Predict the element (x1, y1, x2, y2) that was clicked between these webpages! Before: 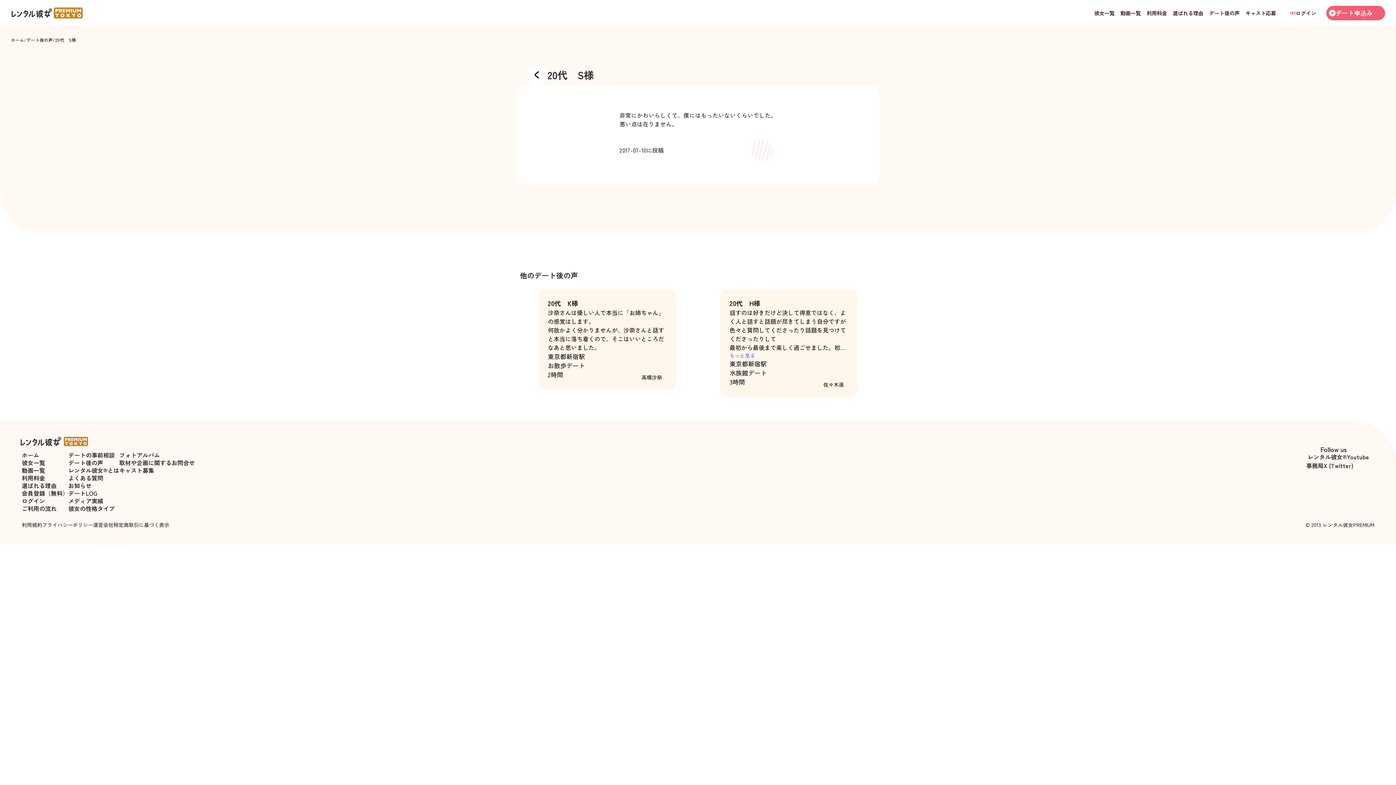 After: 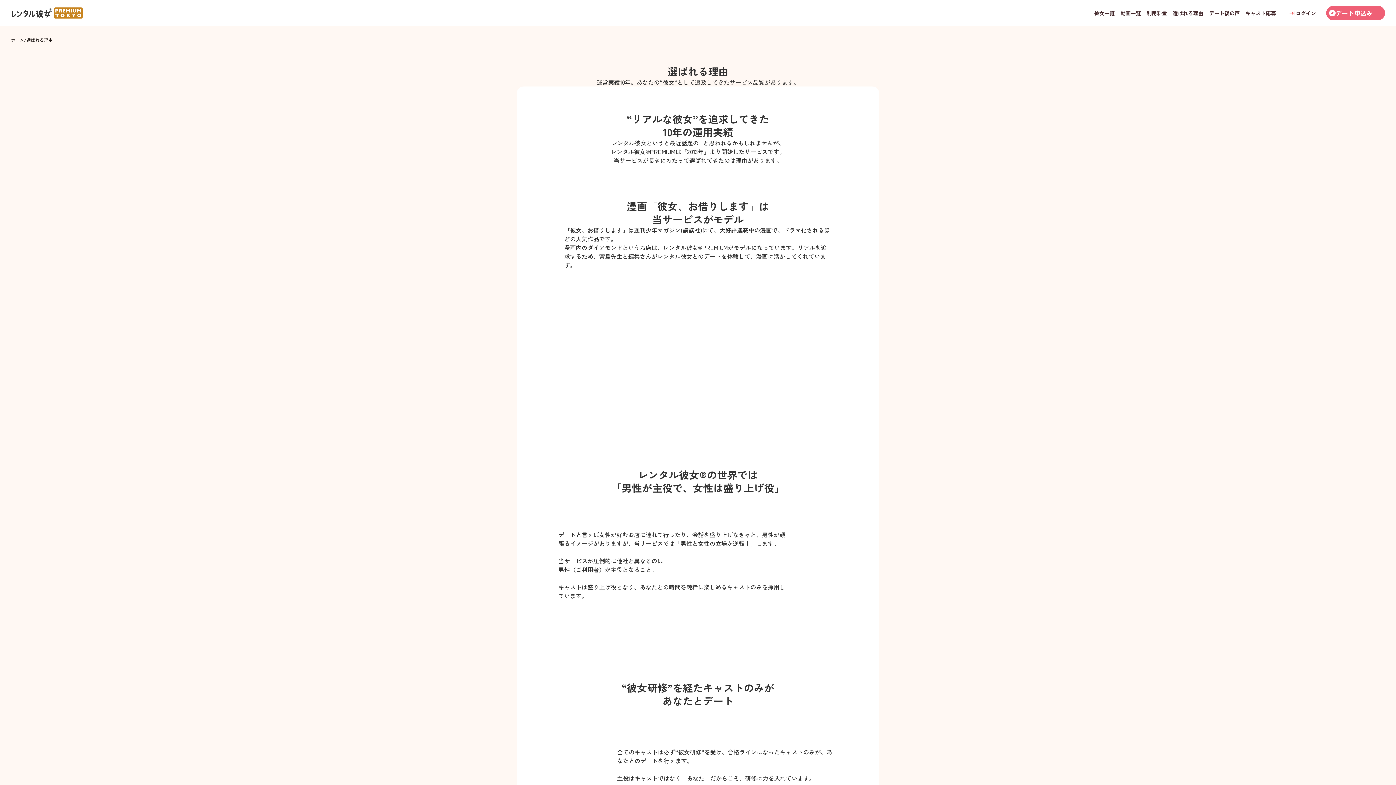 Action: label: 選ばれる理由 bbox: (1170, 5, 1206, 20)